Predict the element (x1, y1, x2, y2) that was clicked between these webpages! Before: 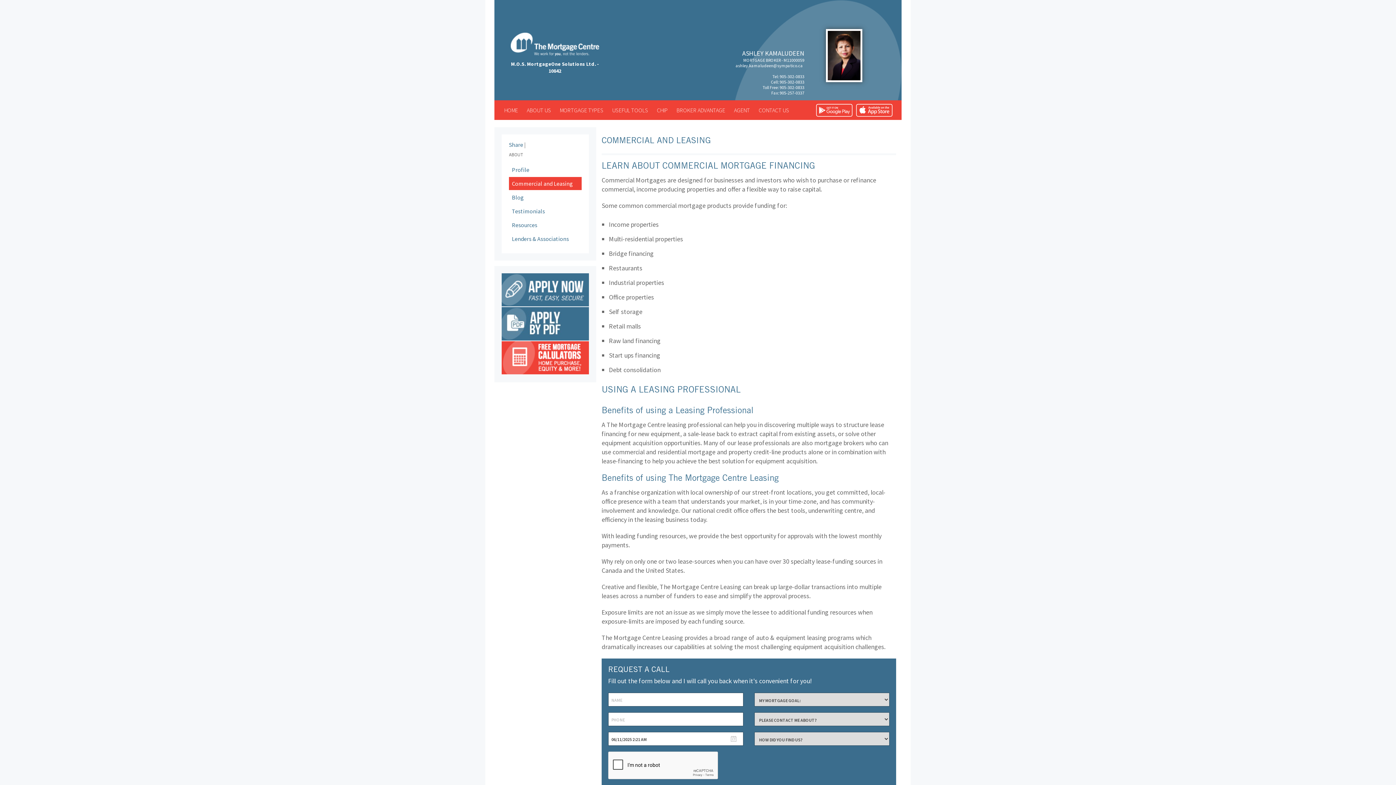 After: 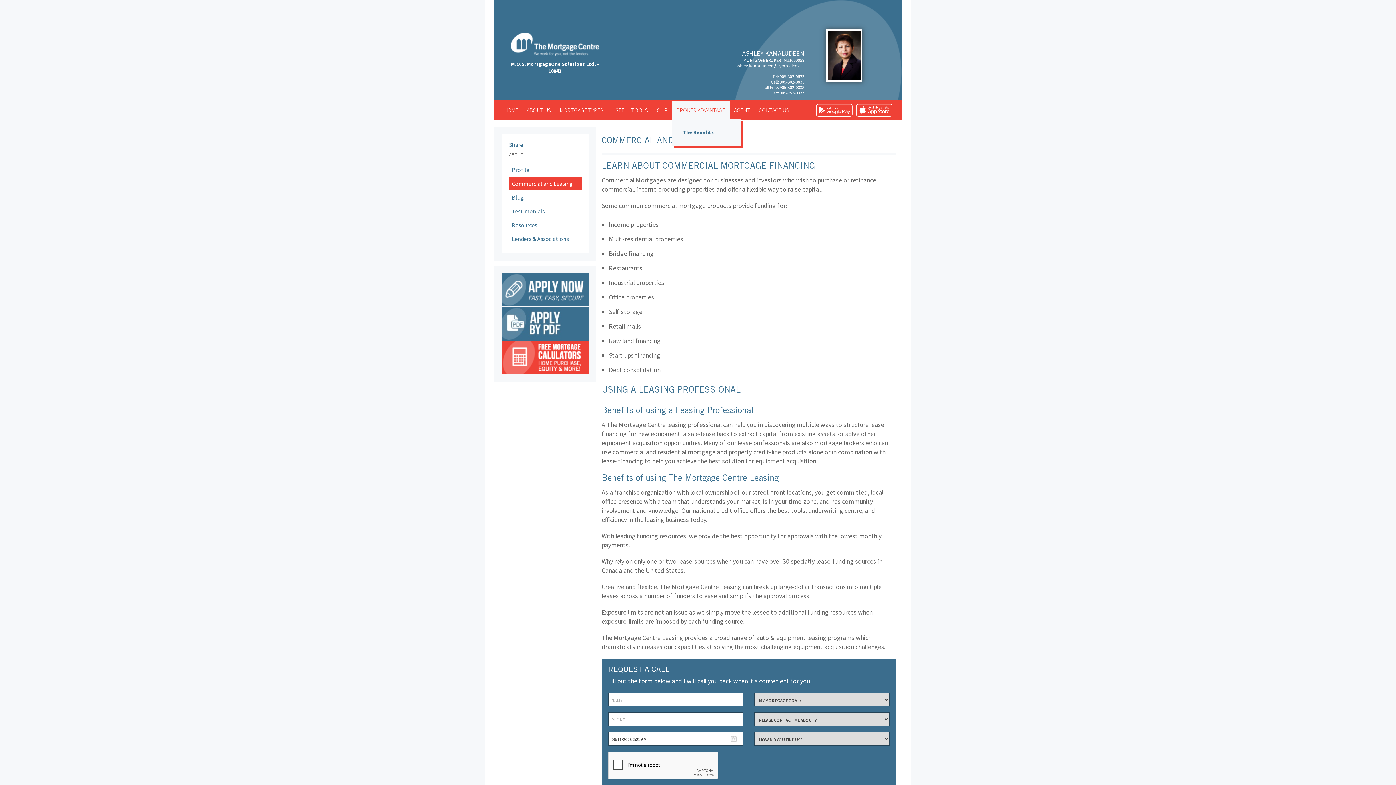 Action: bbox: (672, 101, 729, 119) label: BROKER ADVANTAGE